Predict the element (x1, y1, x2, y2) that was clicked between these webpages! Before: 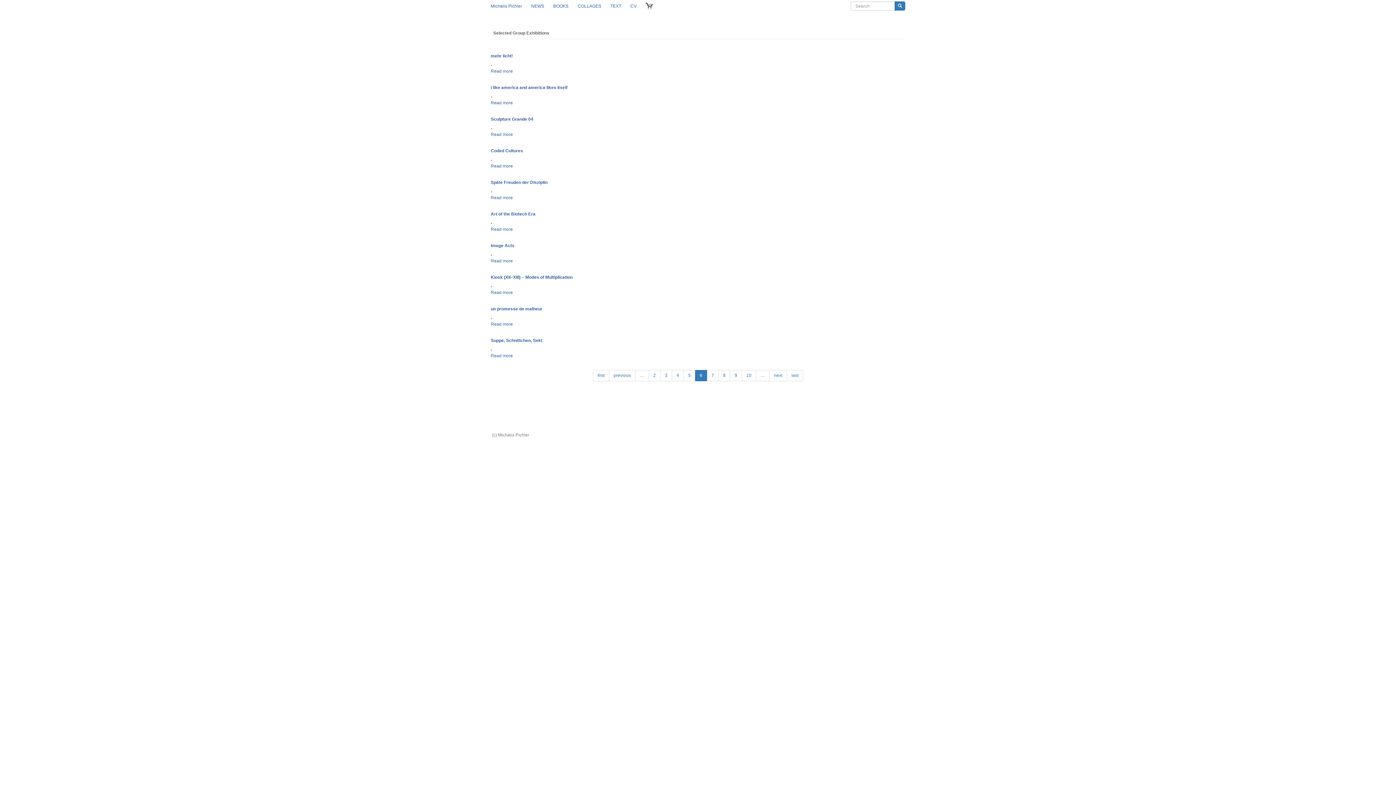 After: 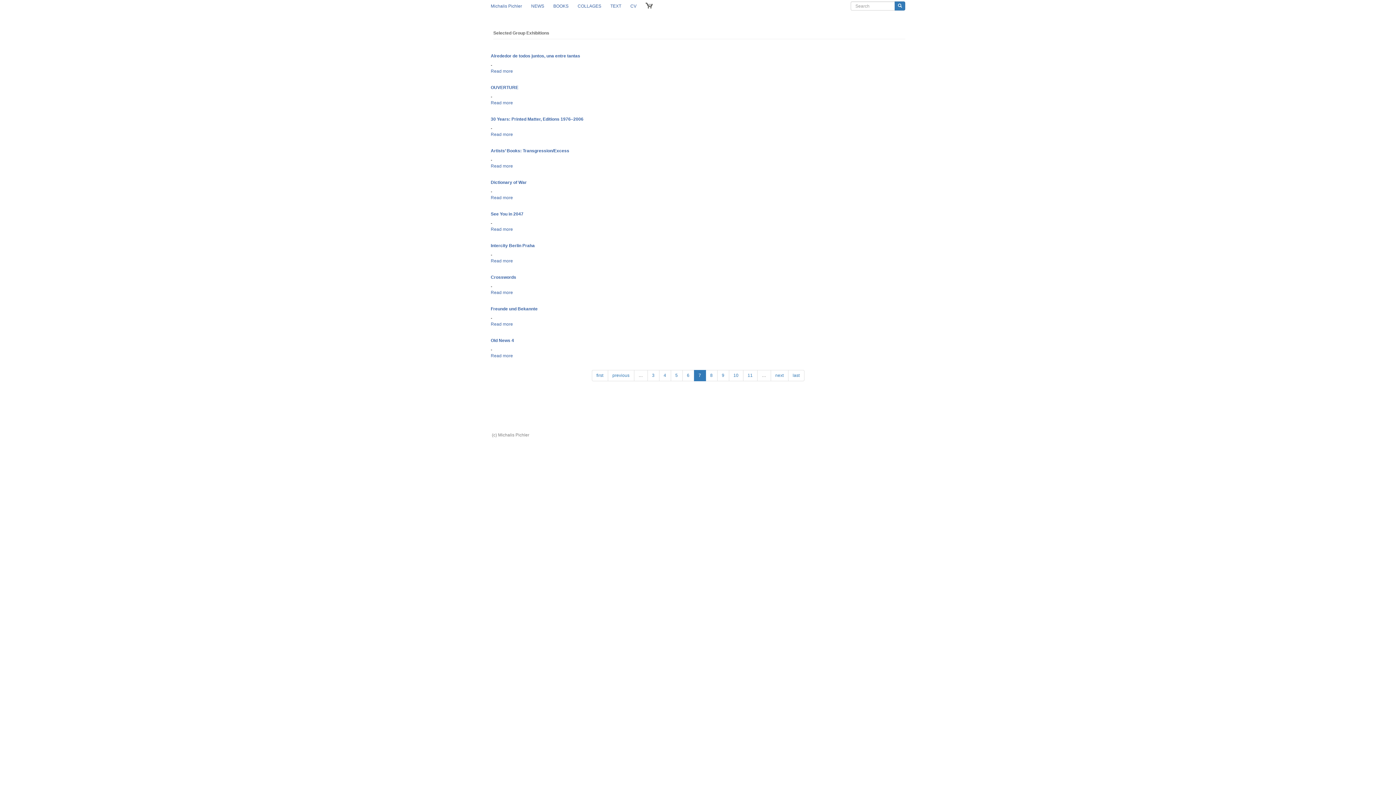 Action: bbox: (706, 370, 718, 381) label: 7